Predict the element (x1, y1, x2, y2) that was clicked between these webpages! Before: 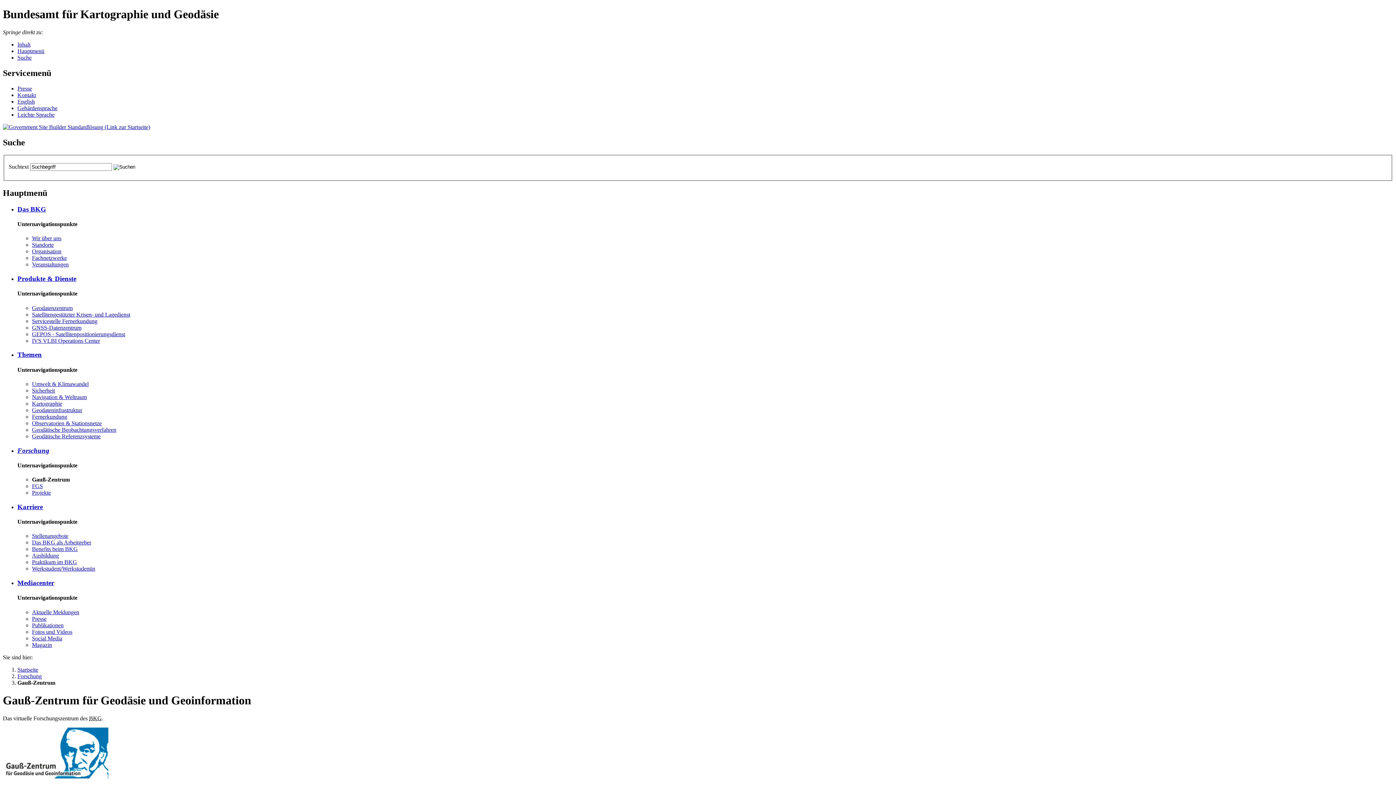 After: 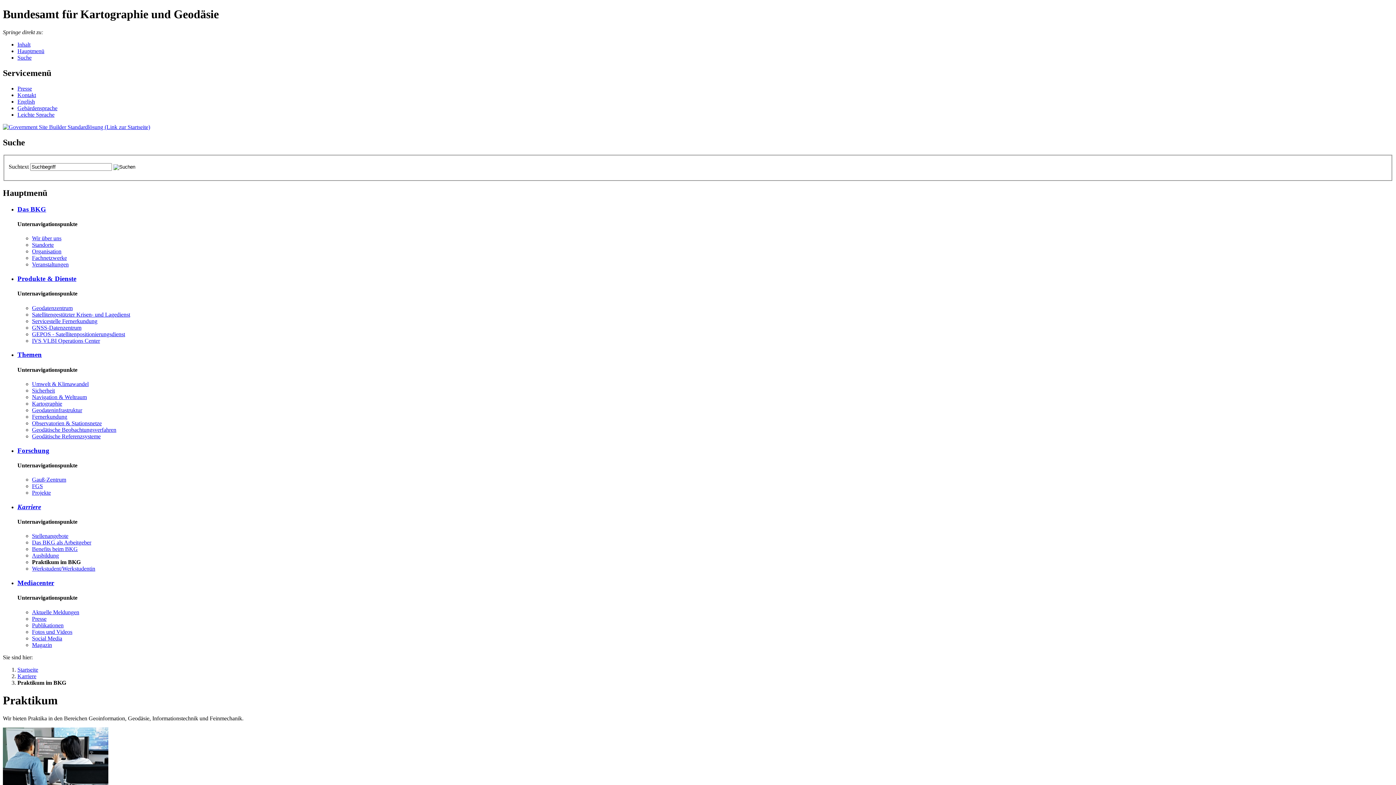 Action: bbox: (32, 559, 77, 565) label: Prak­ti­kum im BKG